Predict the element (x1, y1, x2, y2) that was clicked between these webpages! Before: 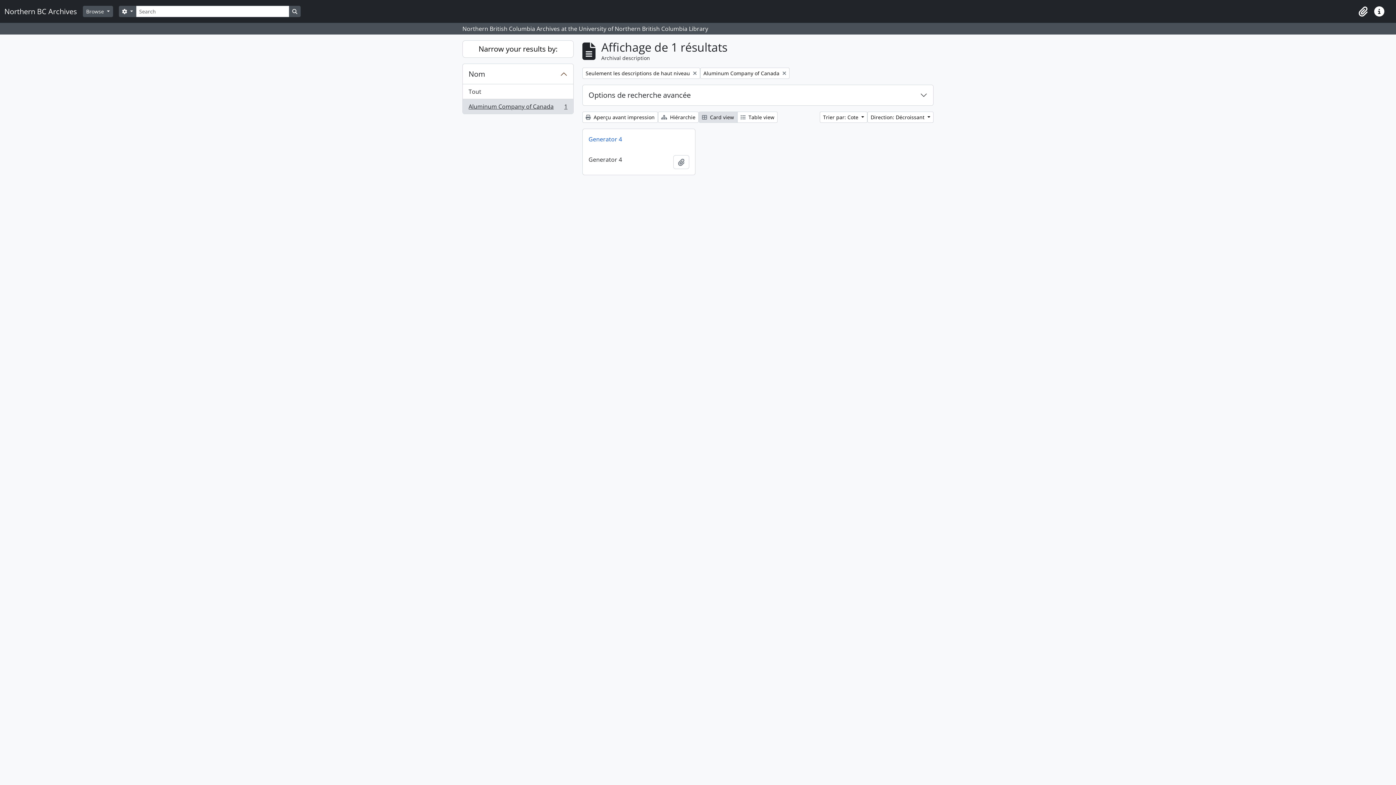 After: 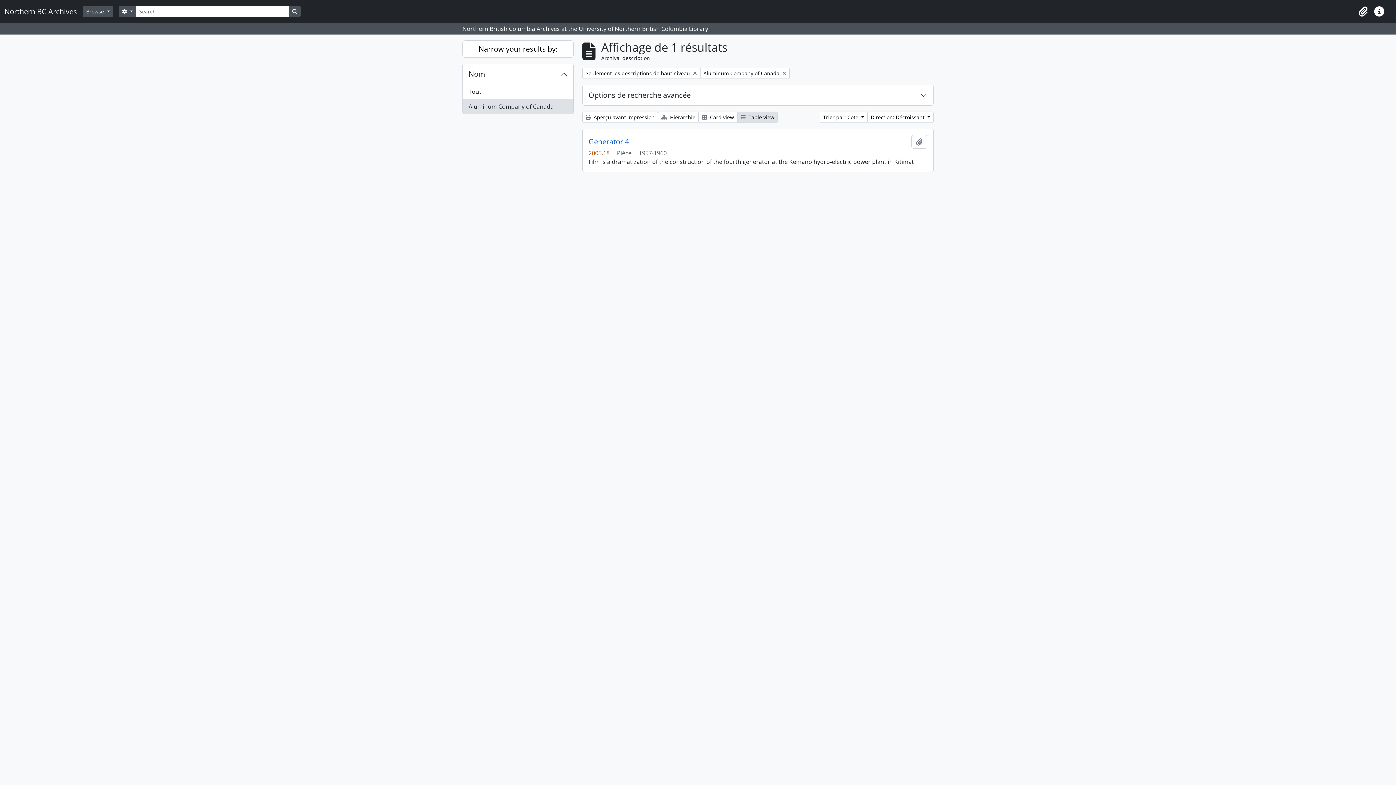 Action: label:  Table view bbox: (737, 111, 777, 122)